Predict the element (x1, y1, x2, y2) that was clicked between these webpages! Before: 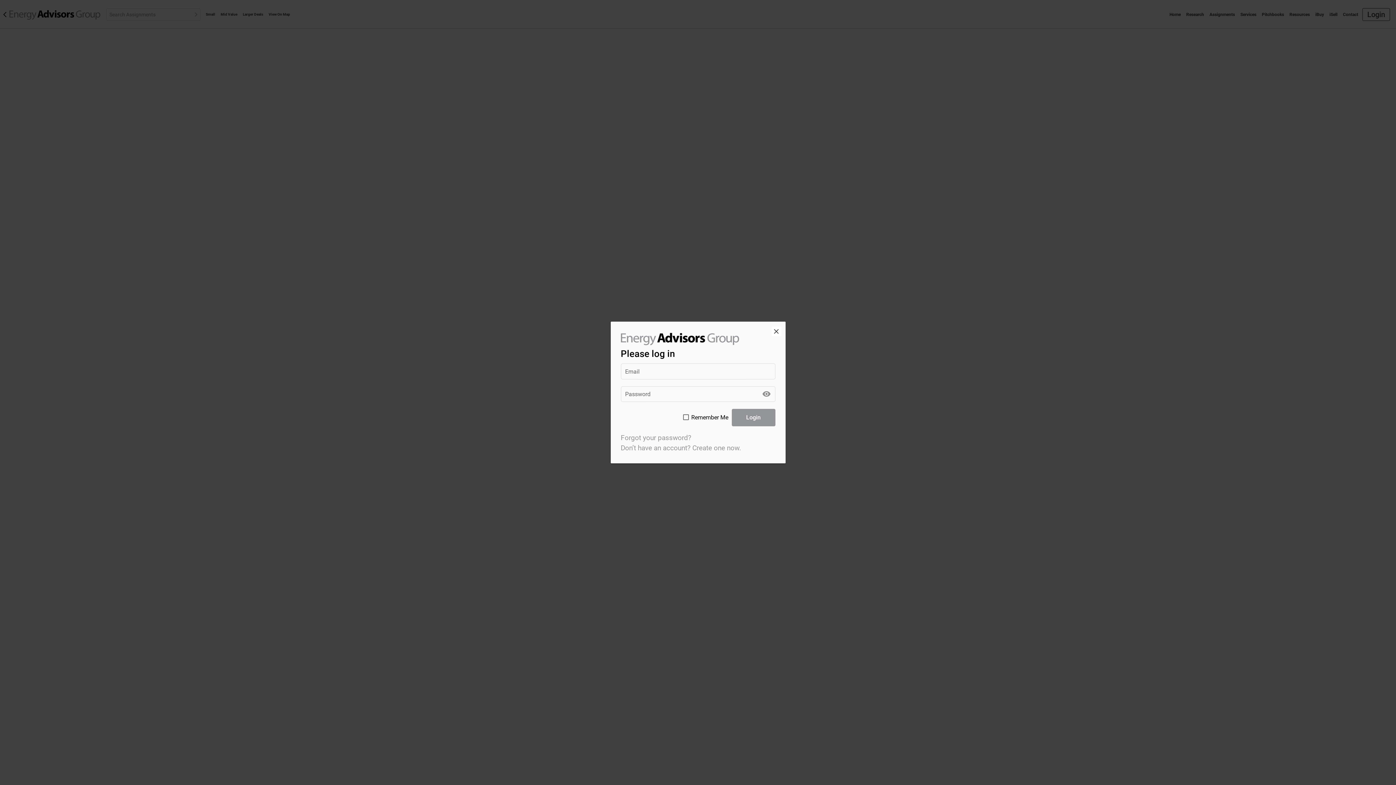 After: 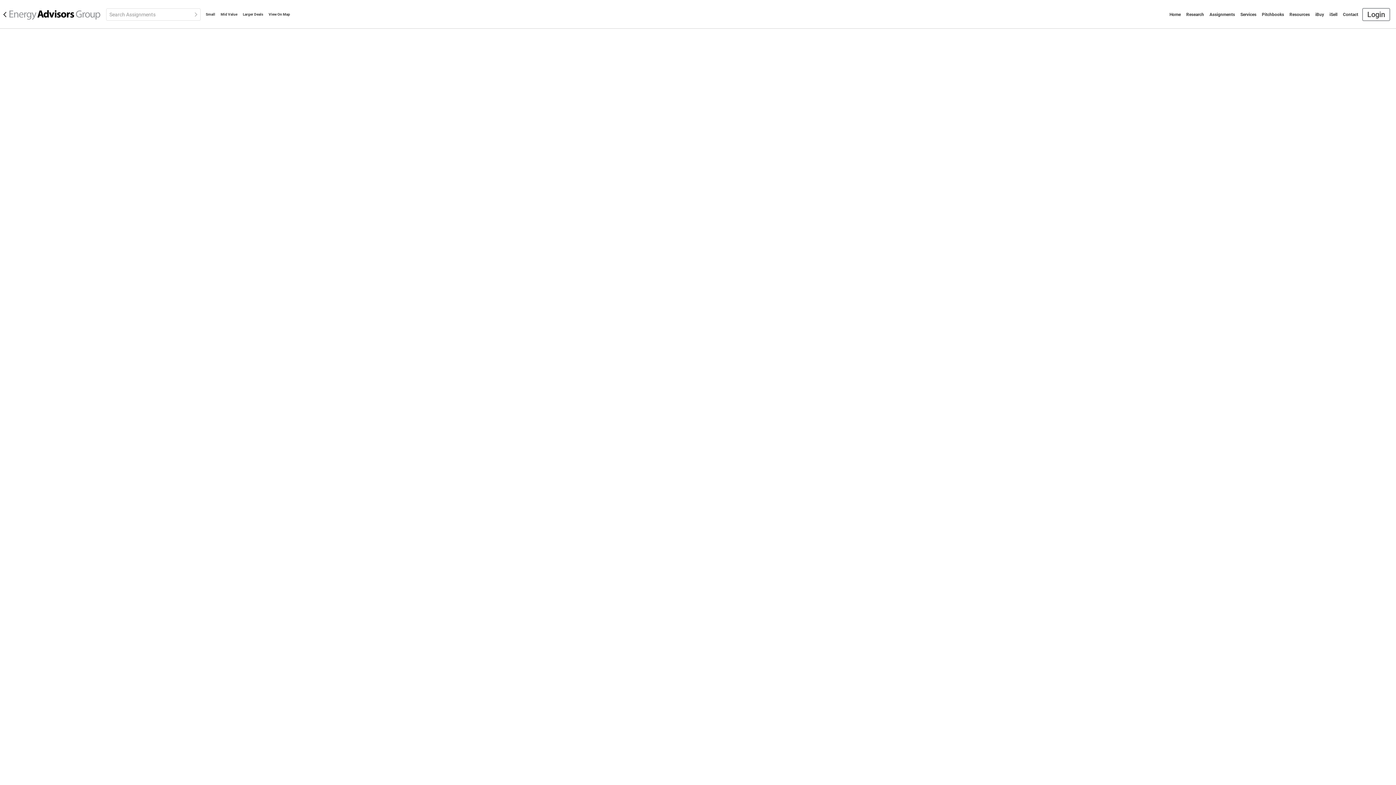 Action: bbox: (771, 326, 781, 336) label: Close